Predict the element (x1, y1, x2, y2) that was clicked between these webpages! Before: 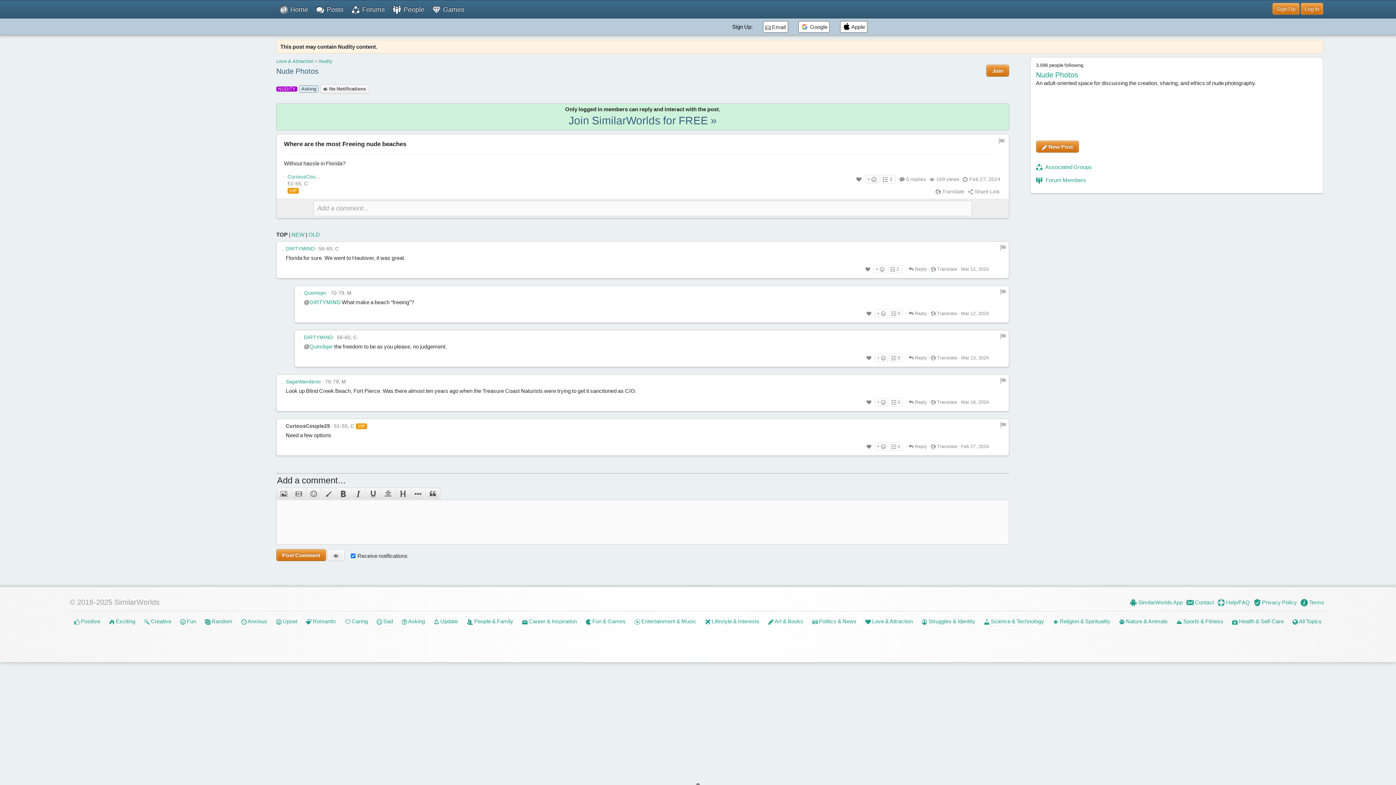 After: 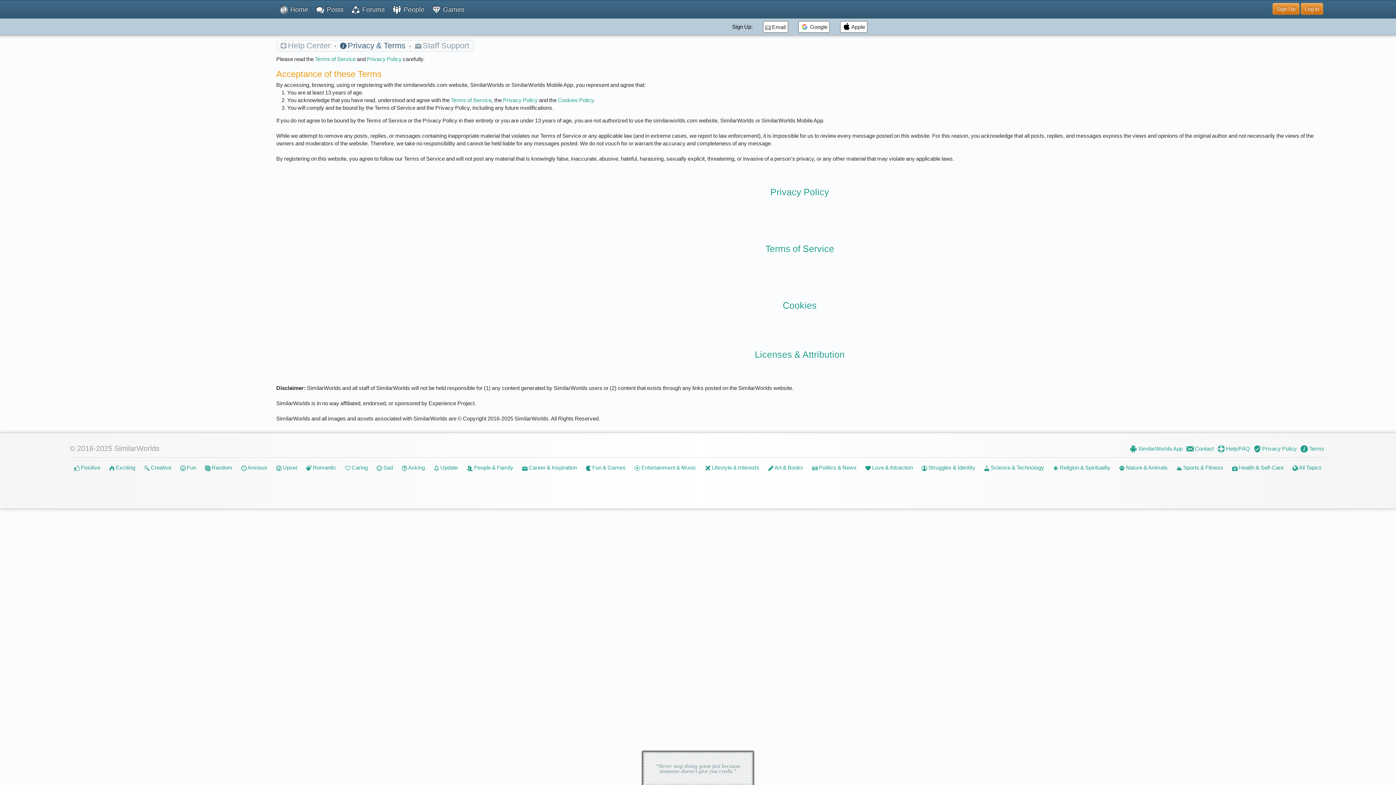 Action: bbox: (1299, 598, 1326, 607) label:  Terms